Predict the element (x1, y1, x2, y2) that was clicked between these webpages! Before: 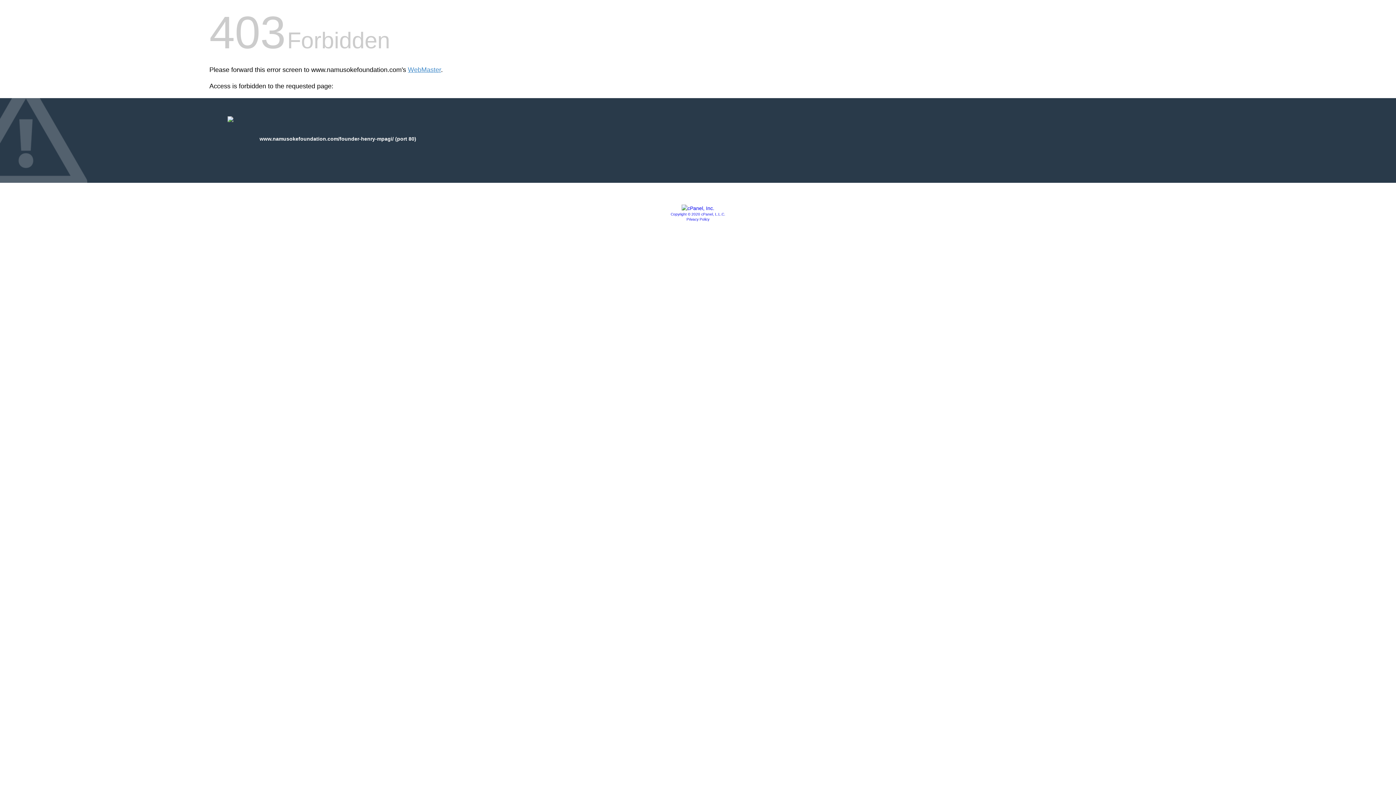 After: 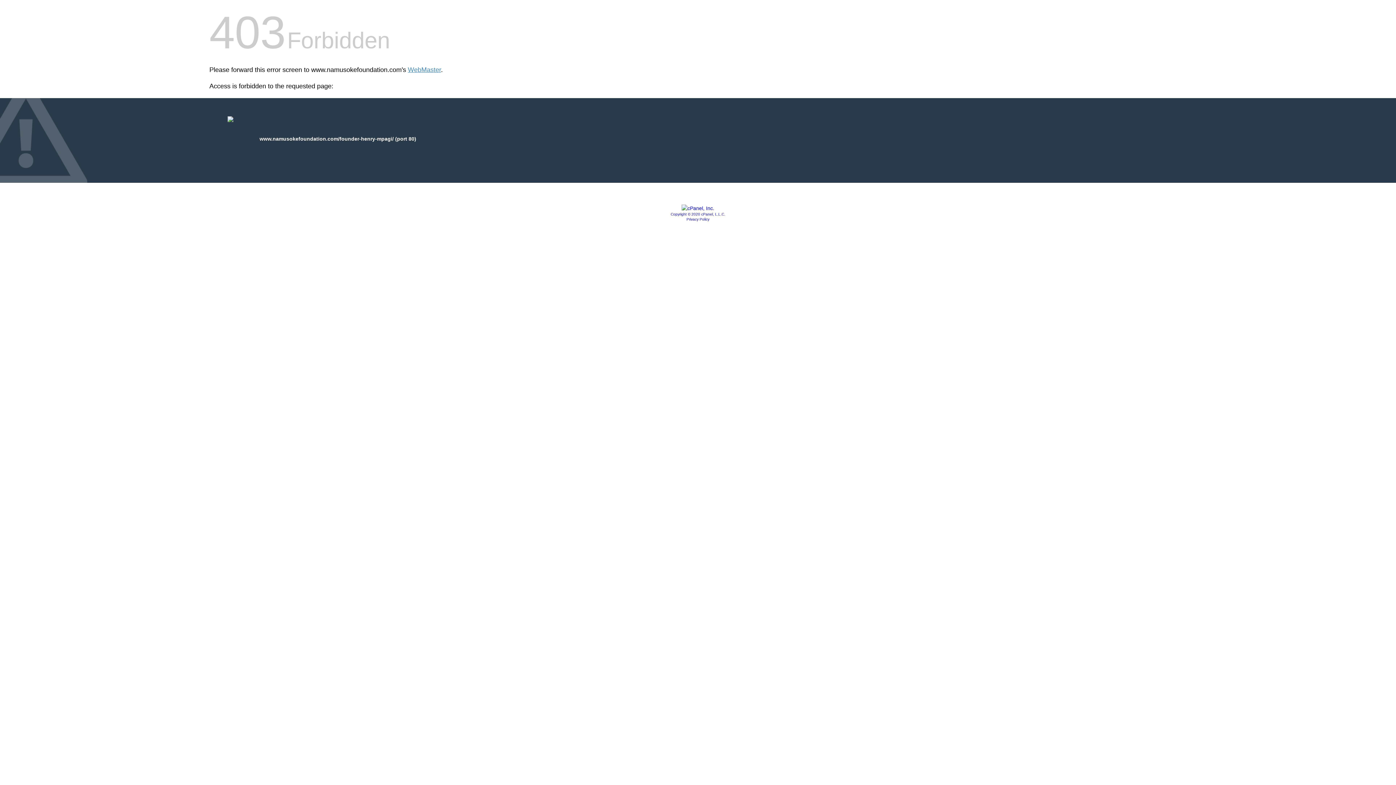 Action: bbox: (681, 205, 714, 211)